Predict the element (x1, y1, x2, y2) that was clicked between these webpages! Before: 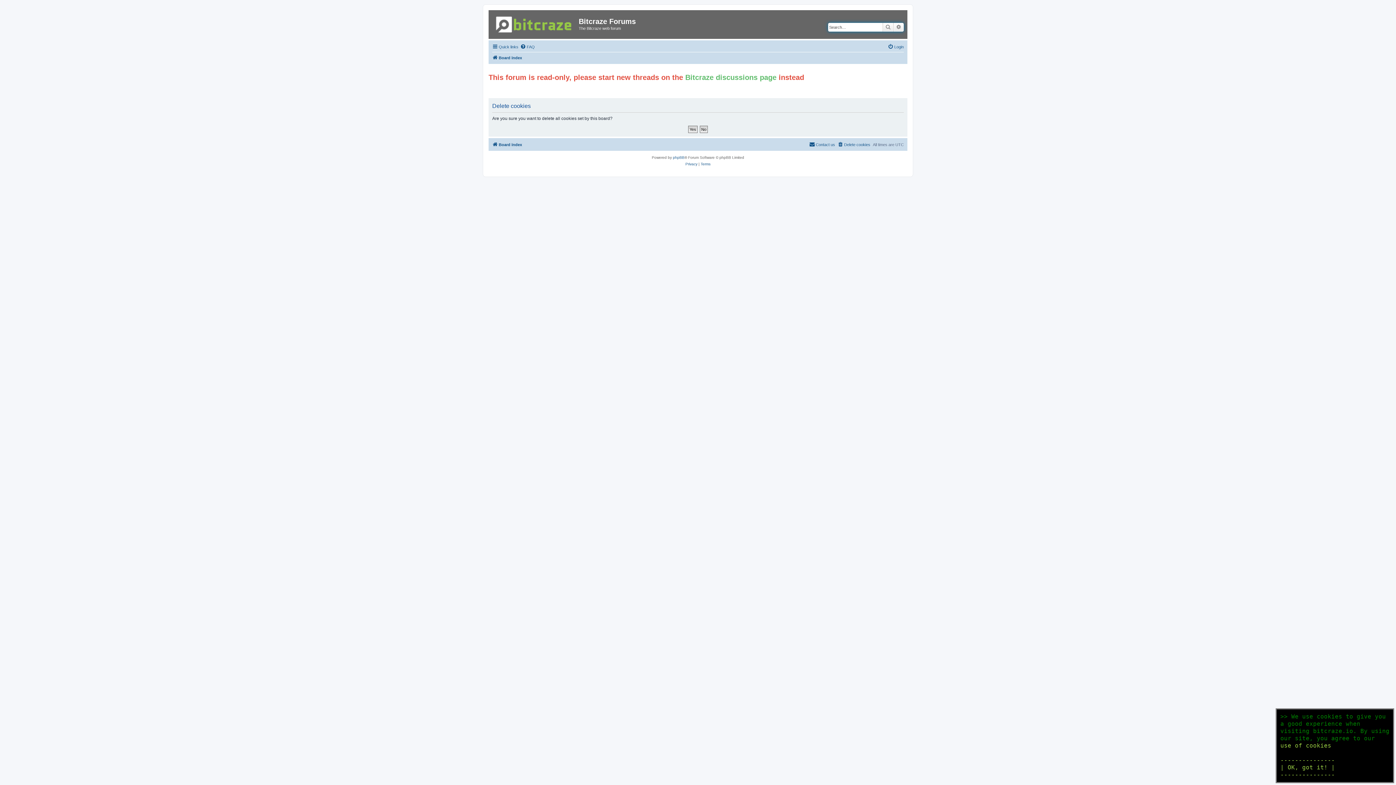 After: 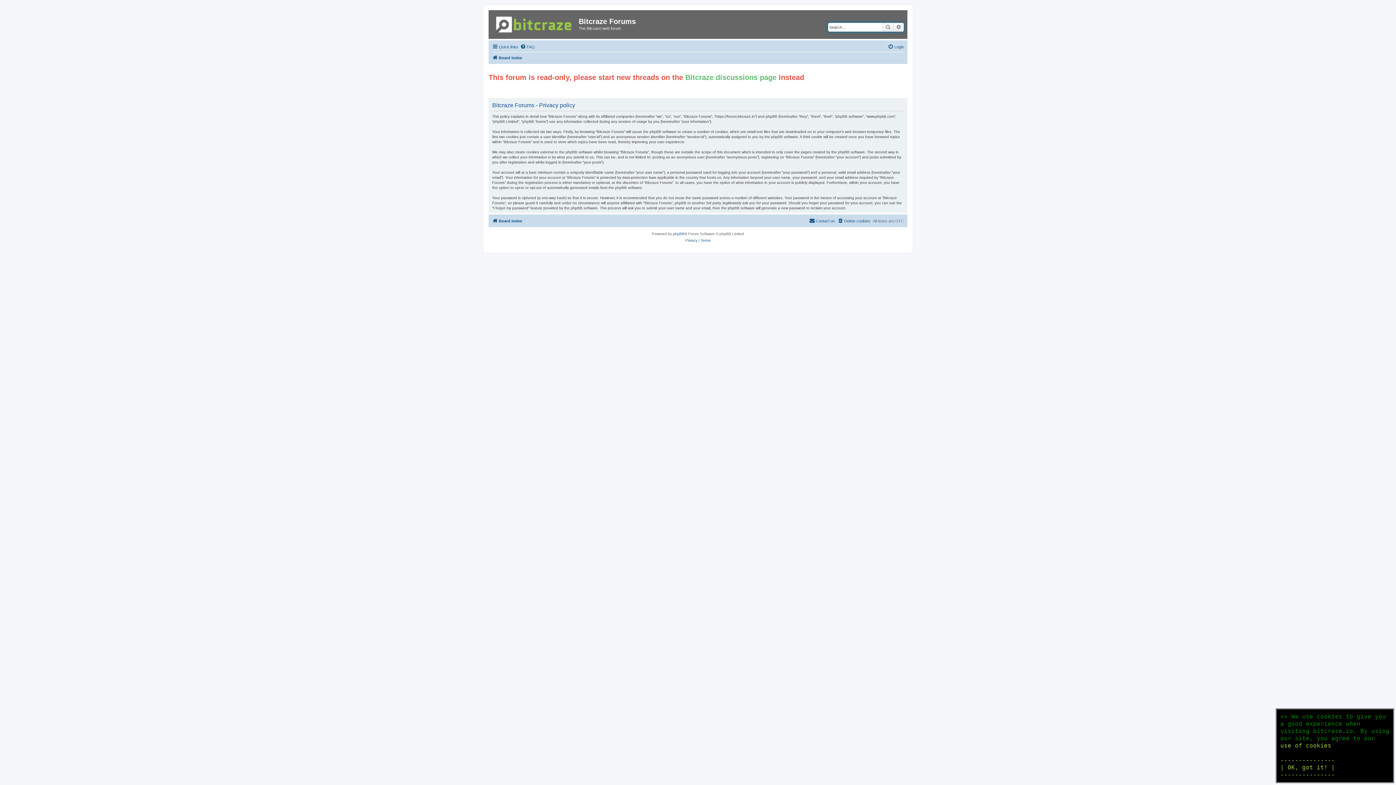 Action: bbox: (685, 161, 697, 167) label: Privacy